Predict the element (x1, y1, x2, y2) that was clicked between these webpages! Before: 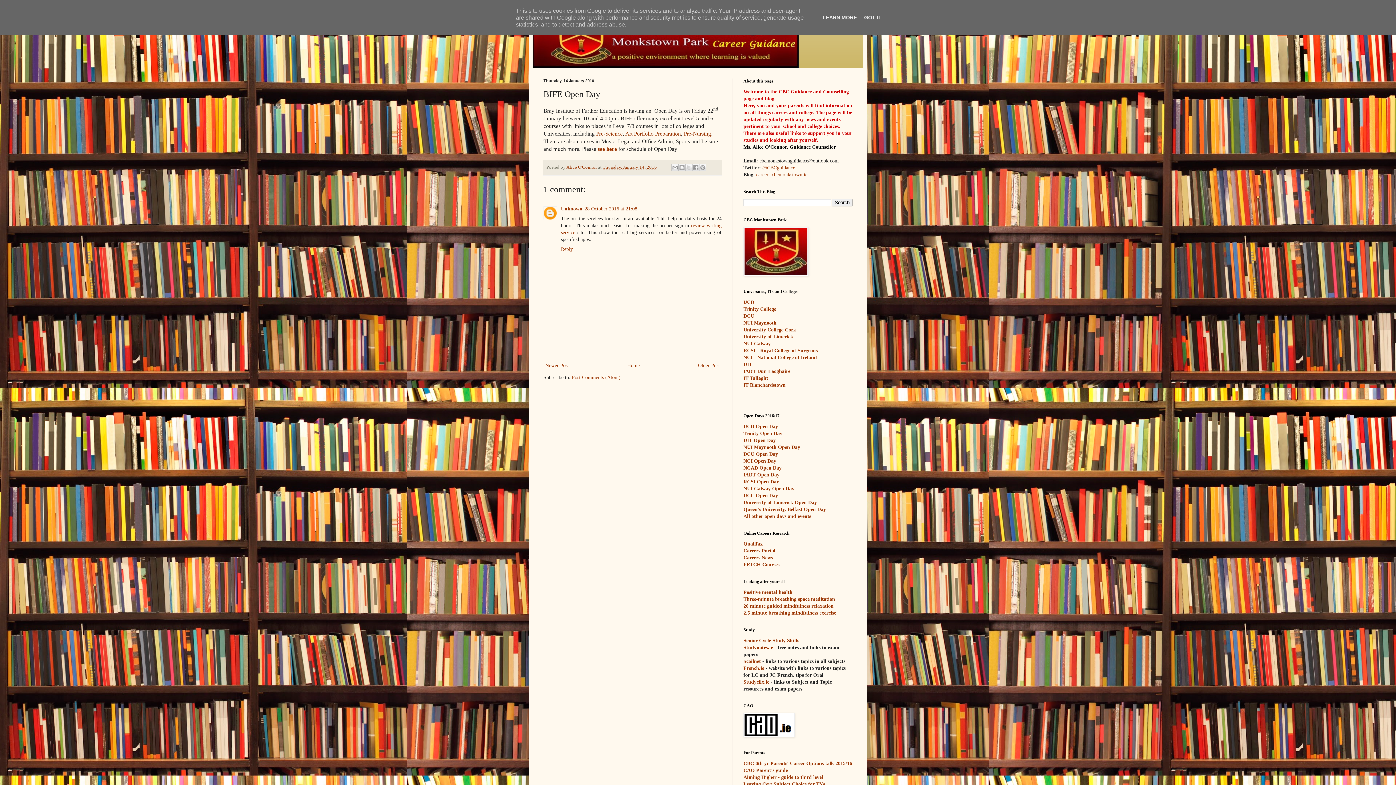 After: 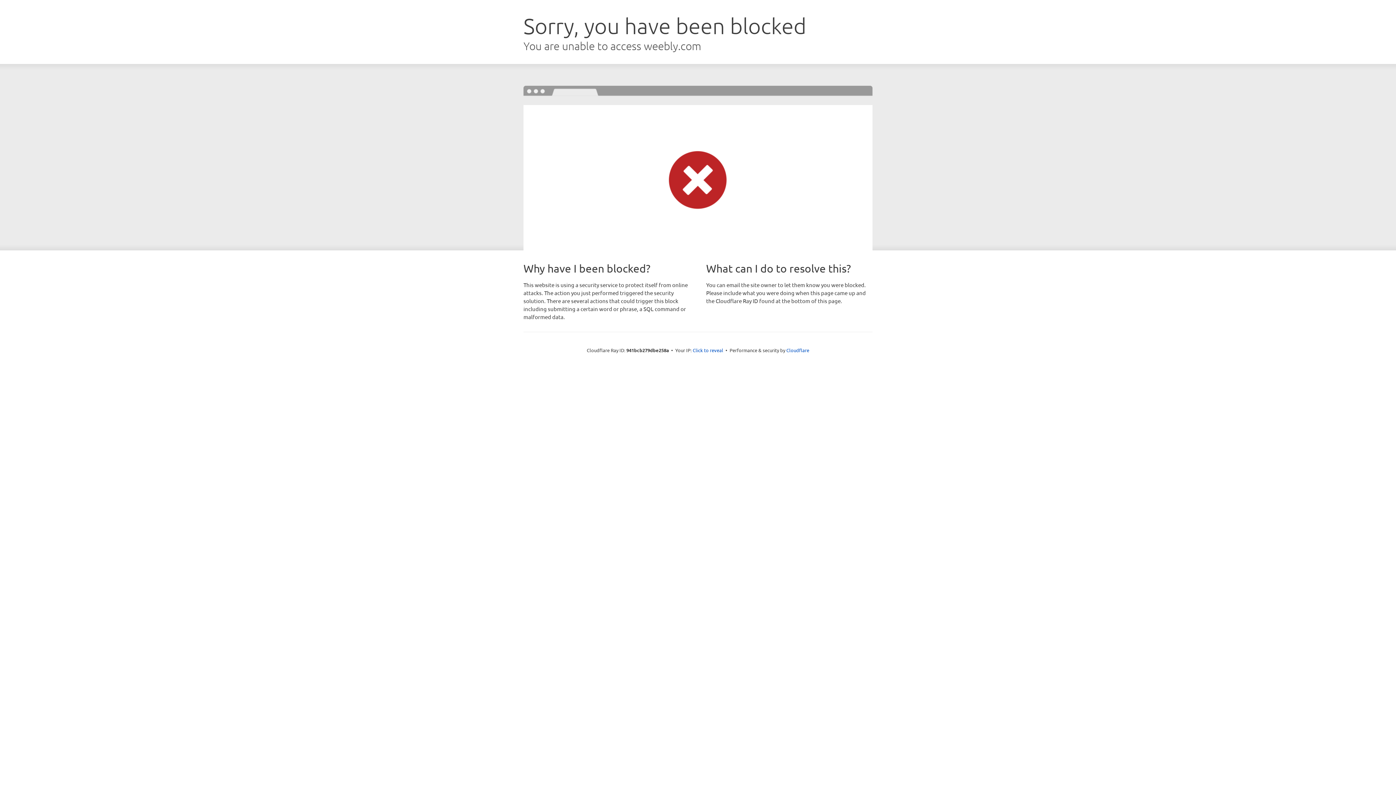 Action: label: CBC 6th yr Parents' Career Options talk 2015/16 bbox: (743, 761, 852, 766)